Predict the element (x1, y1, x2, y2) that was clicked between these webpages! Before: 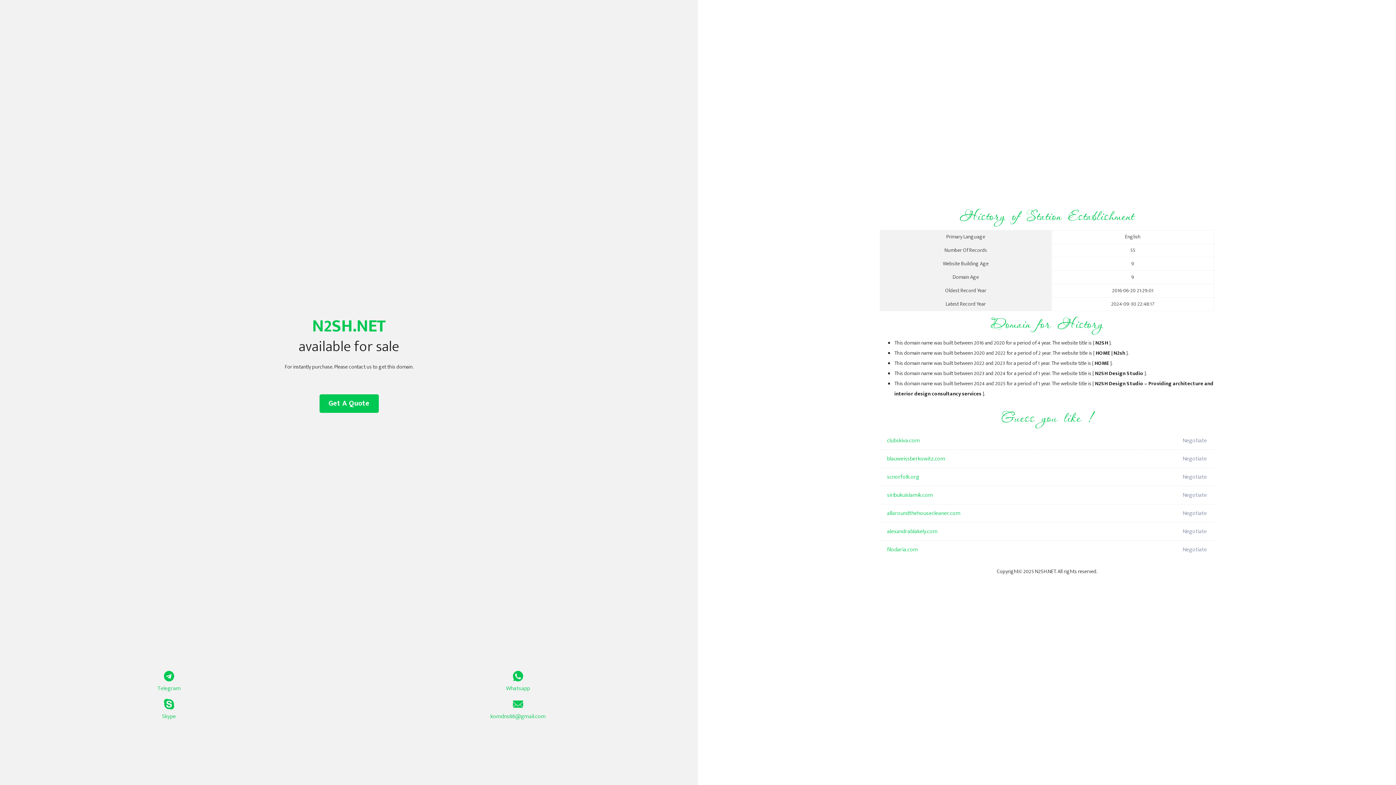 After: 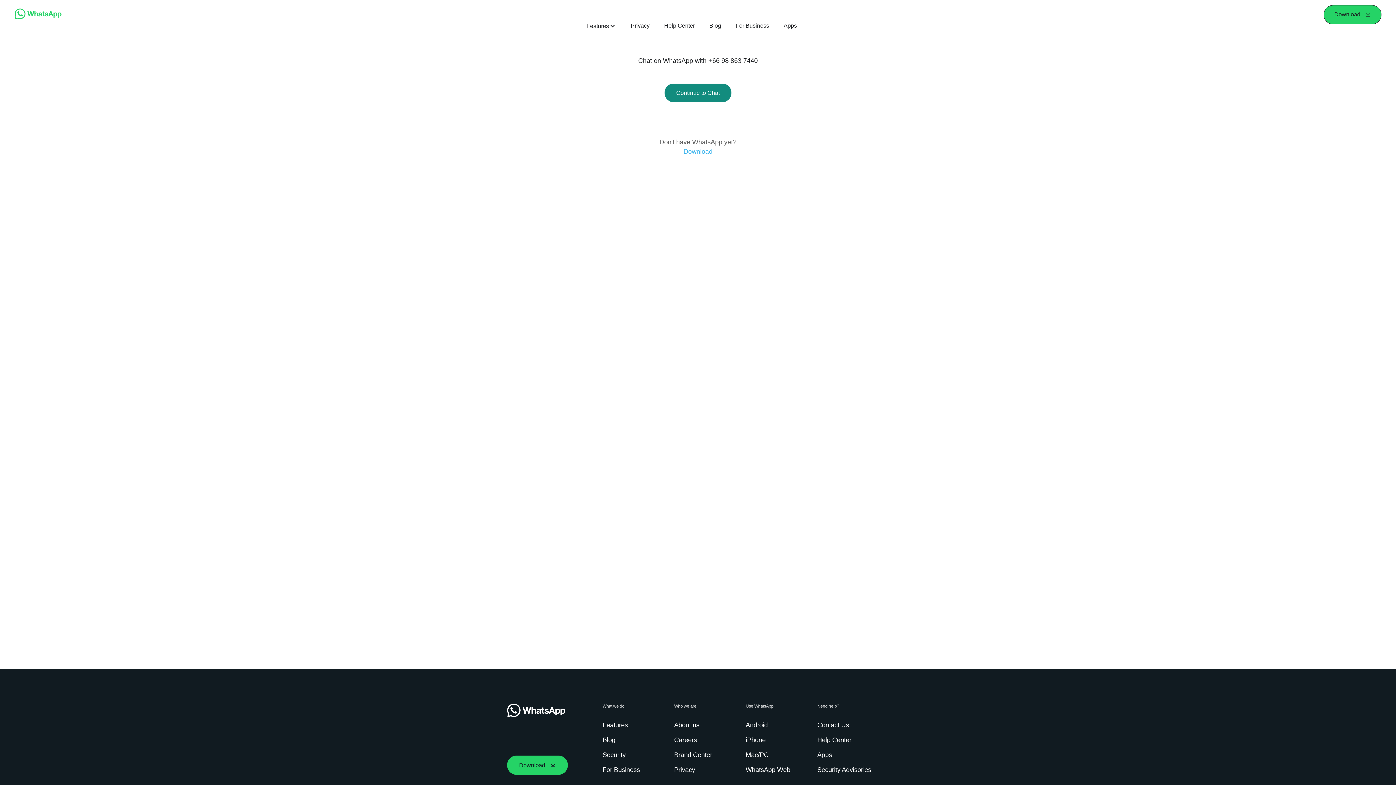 Action: label: Whatsapp bbox: (349, 671, 687, 693)